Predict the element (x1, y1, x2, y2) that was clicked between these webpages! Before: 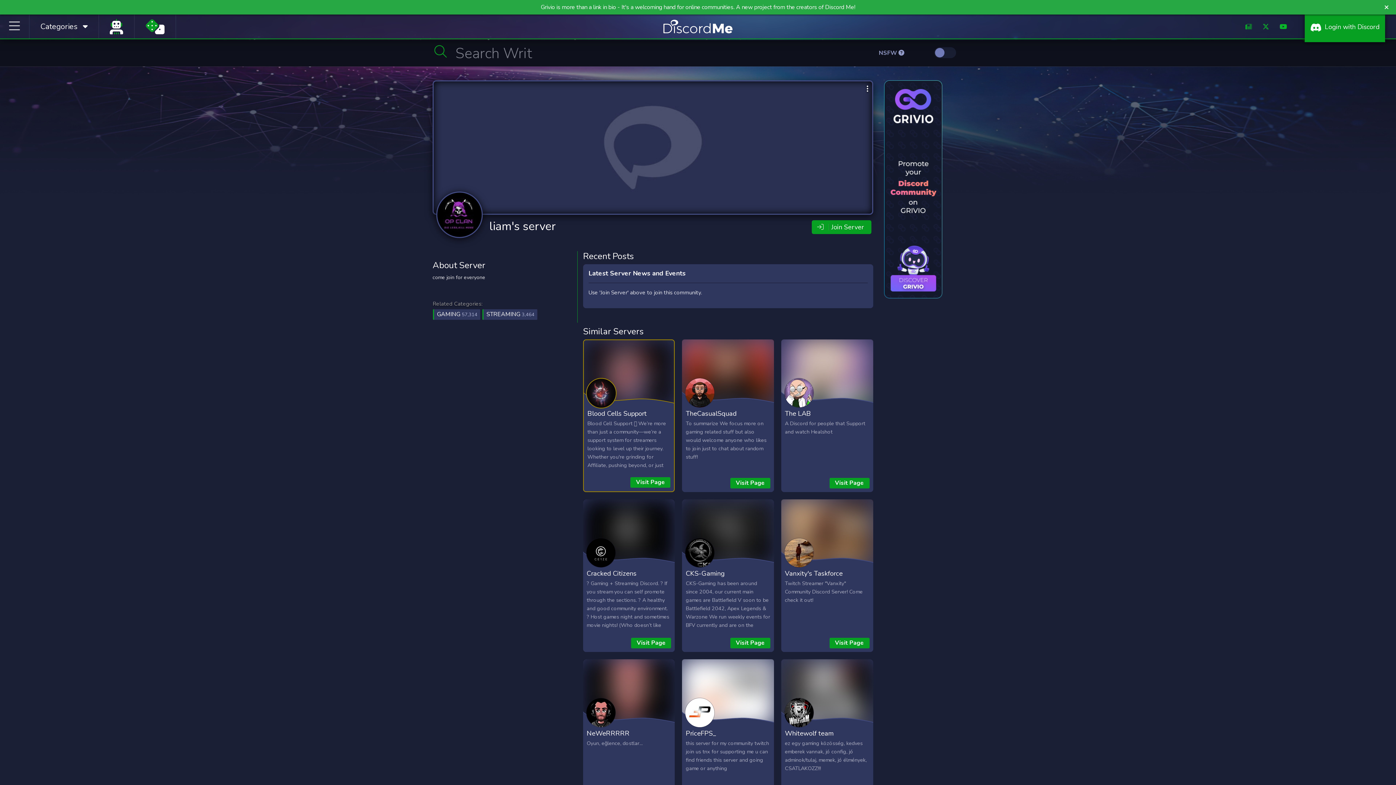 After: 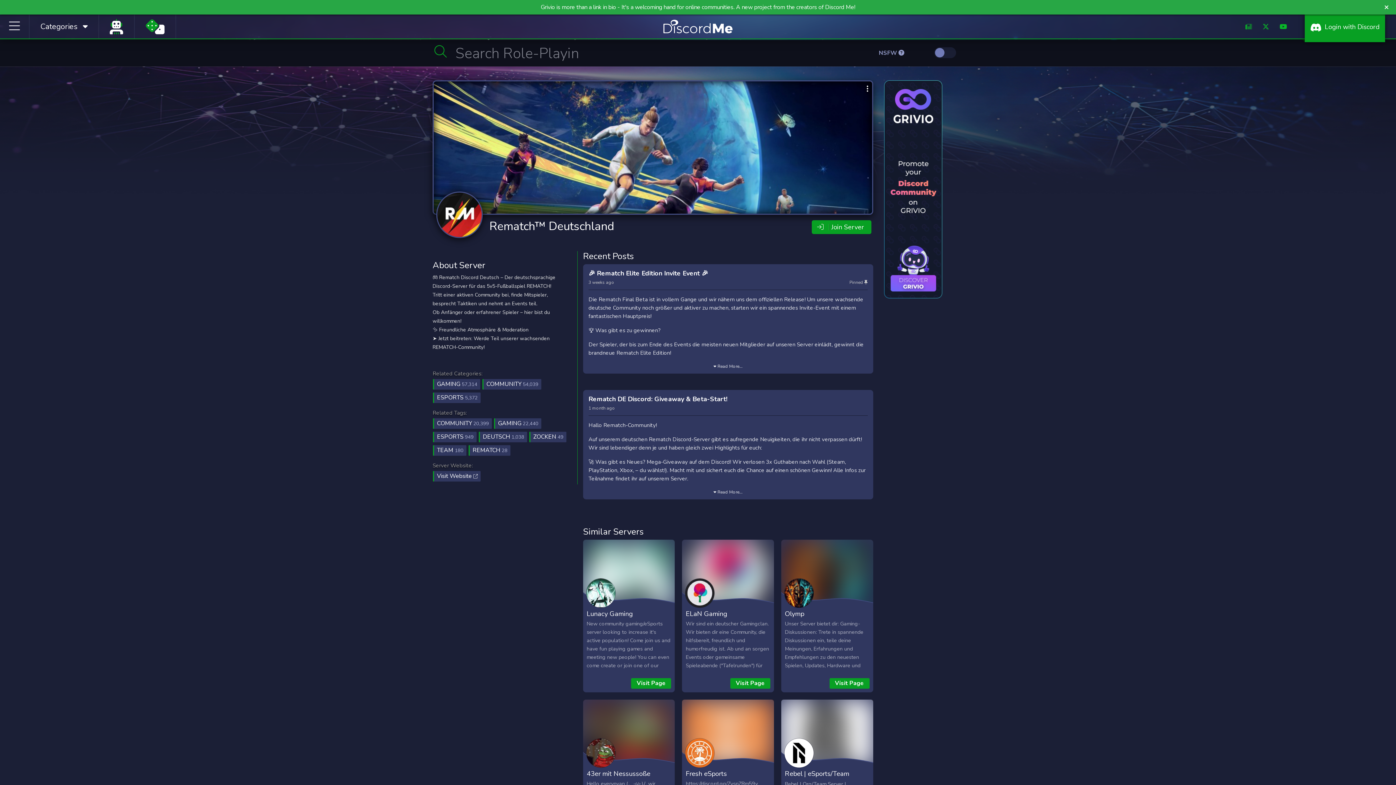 Action: bbox: (145, 24, 164, 34)